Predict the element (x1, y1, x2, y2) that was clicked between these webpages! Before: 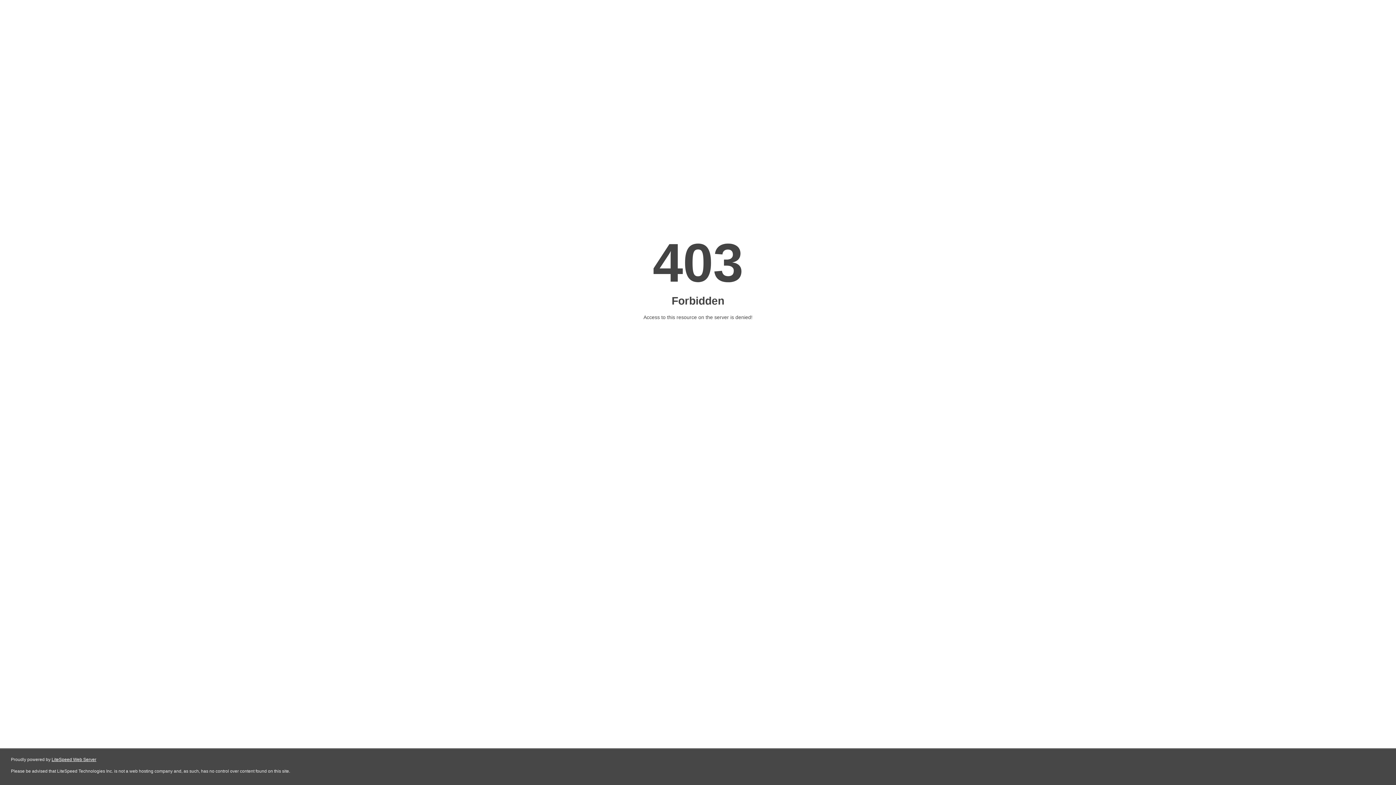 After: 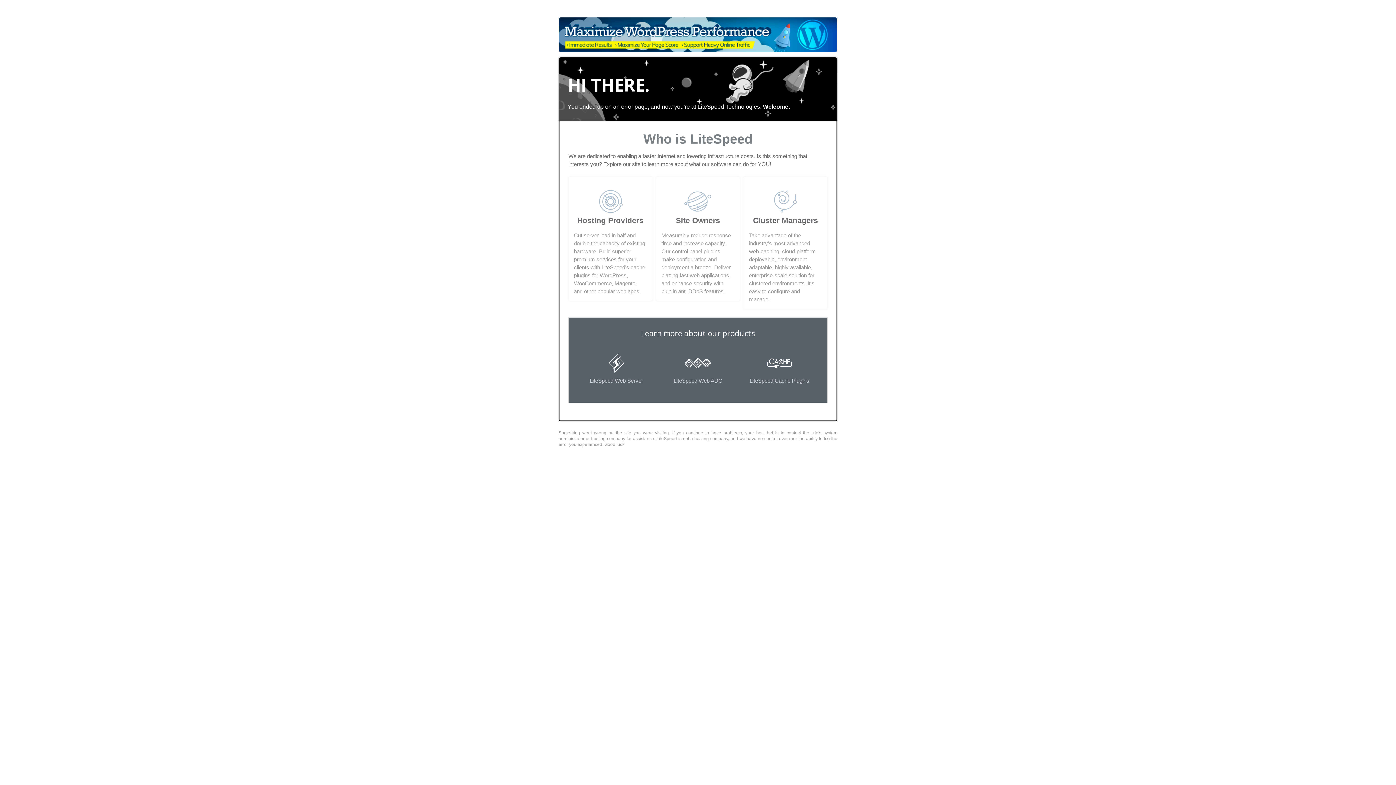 Action: bbox: (51, 757, 96, 762) label: LiteSpeed Web Server